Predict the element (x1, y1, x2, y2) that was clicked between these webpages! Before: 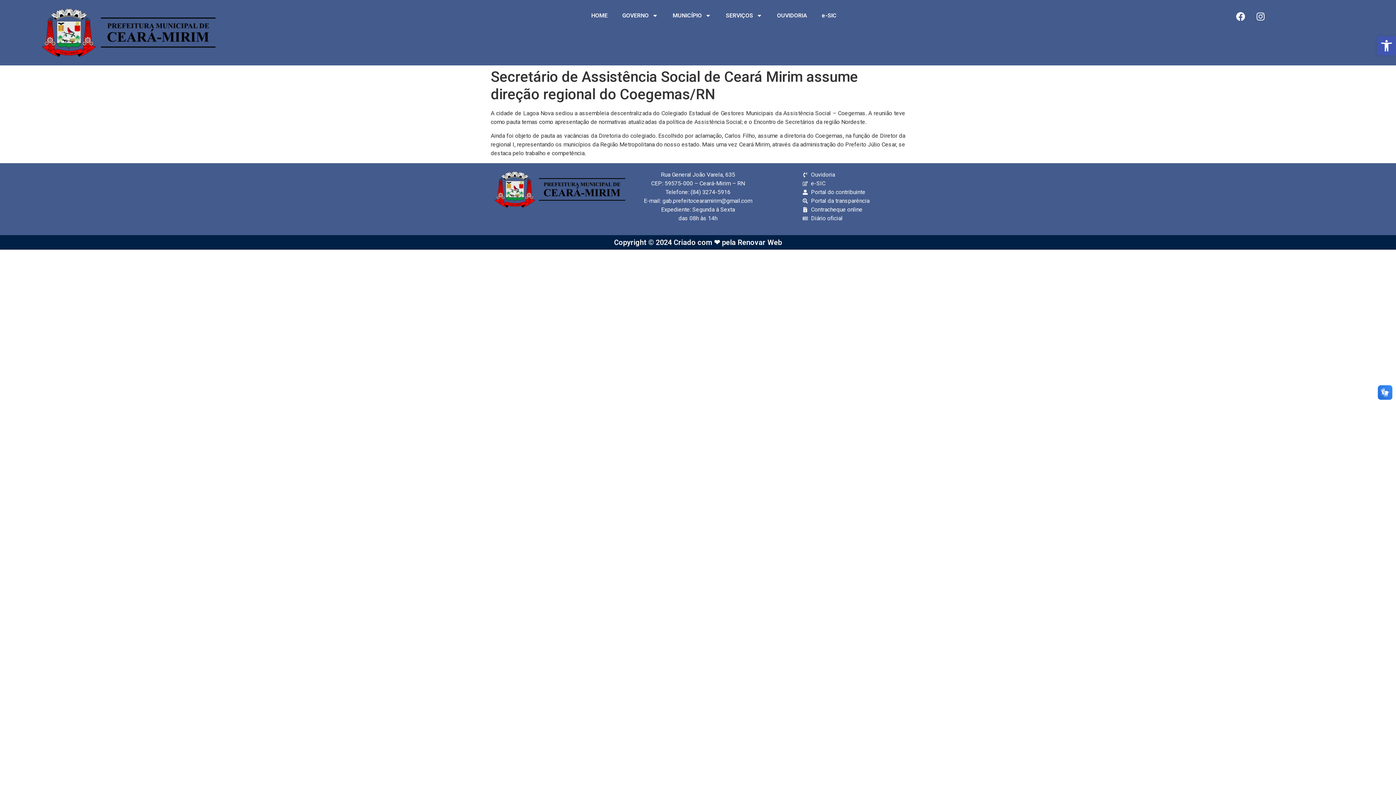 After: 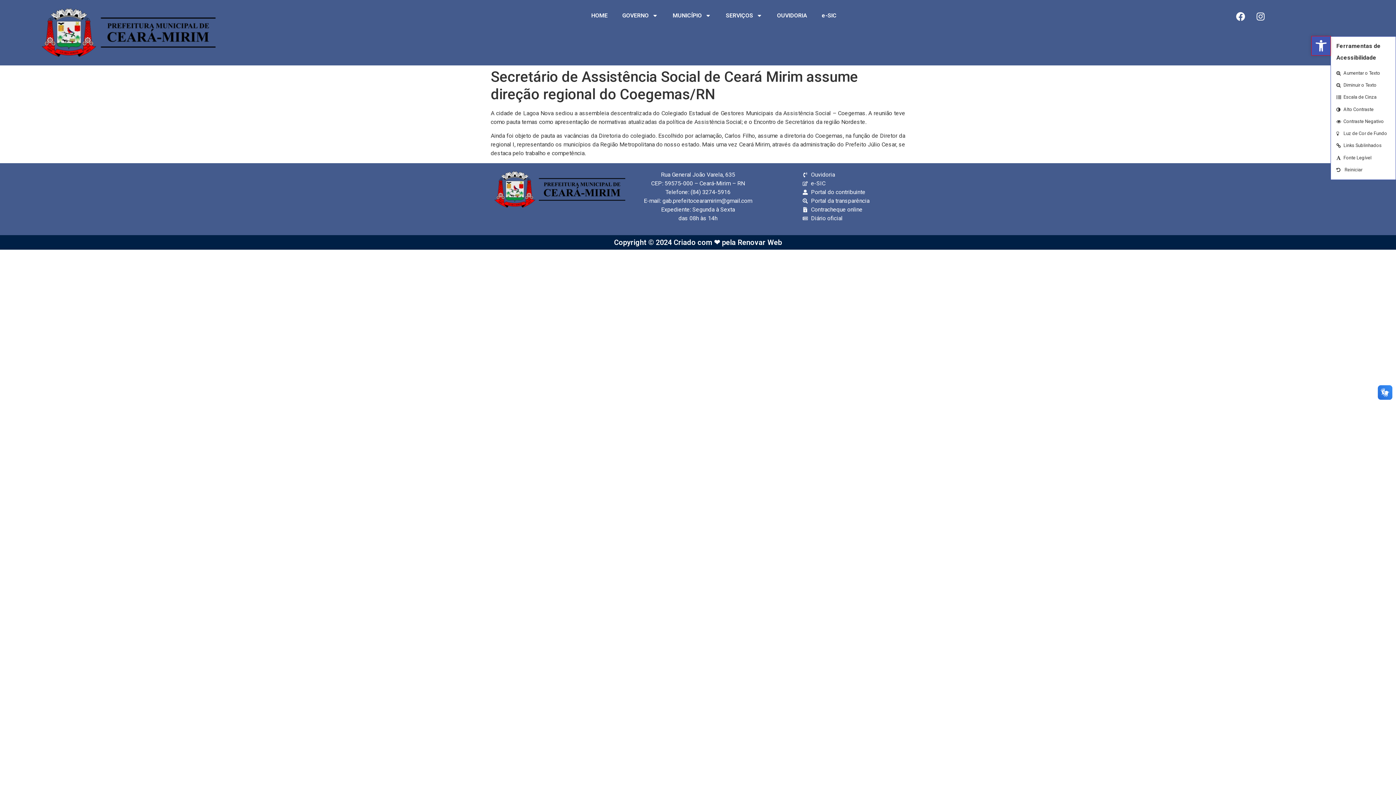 Action: label: Barra de Ferramentas Aberta bbox: (1377, 36, 1396, 55)